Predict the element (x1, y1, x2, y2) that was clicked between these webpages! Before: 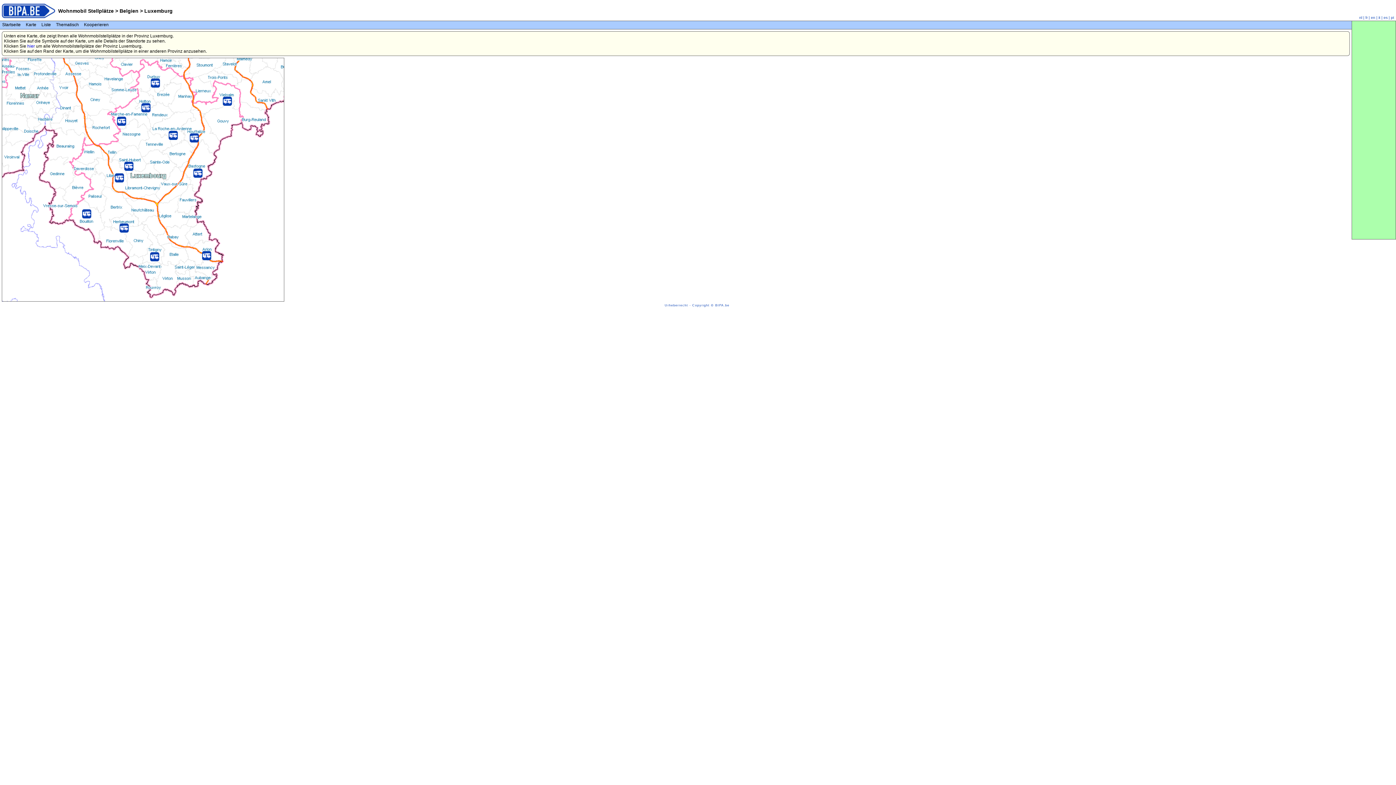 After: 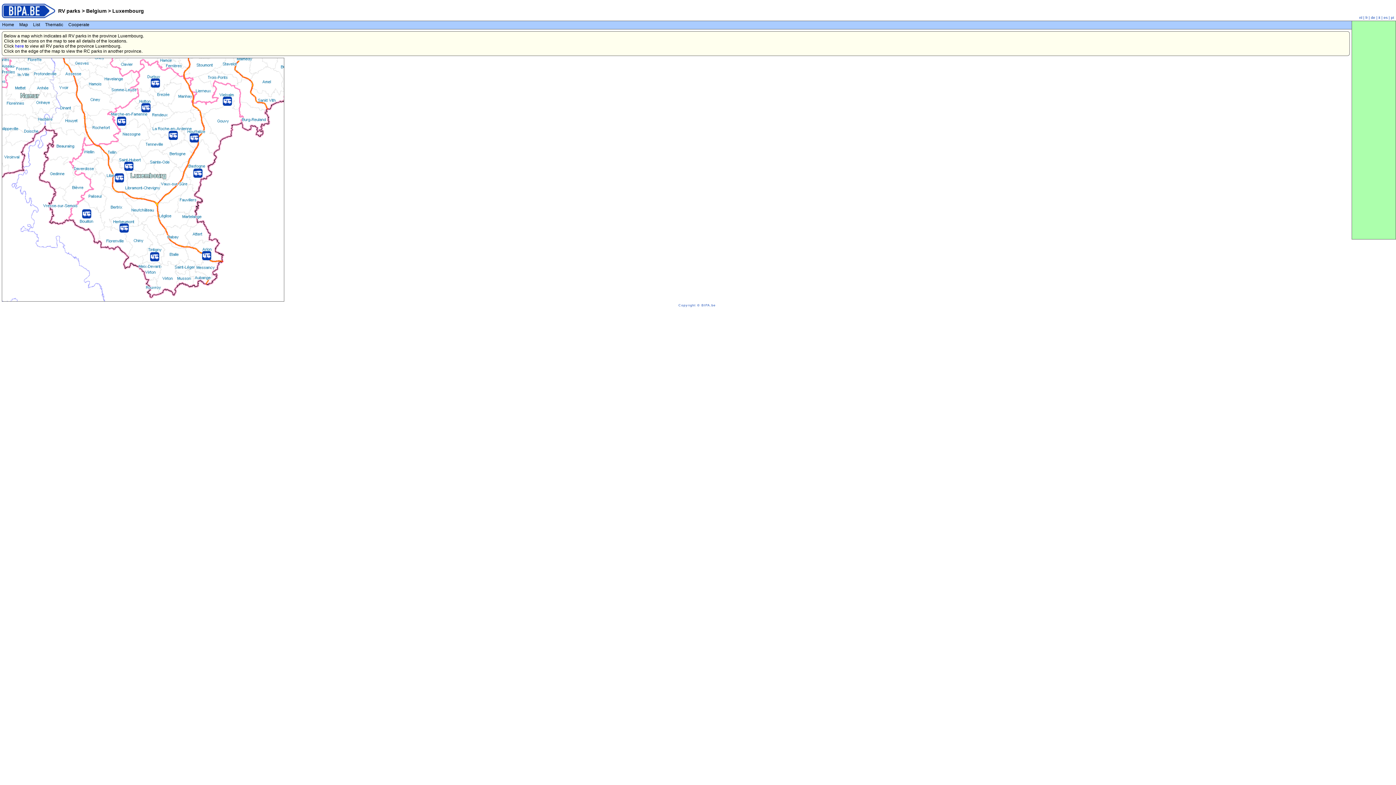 Action: label: en bbox: (1371, 15, 1375, 19)